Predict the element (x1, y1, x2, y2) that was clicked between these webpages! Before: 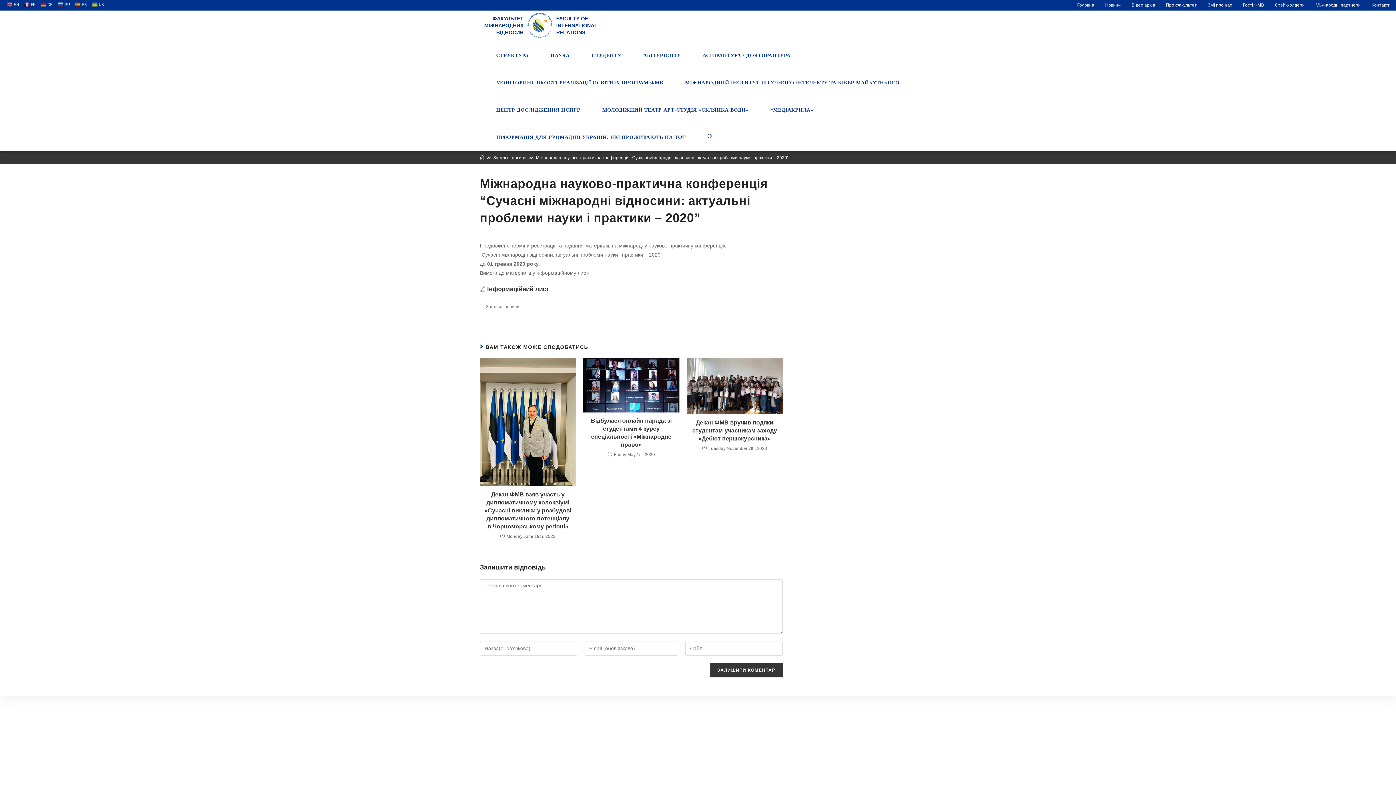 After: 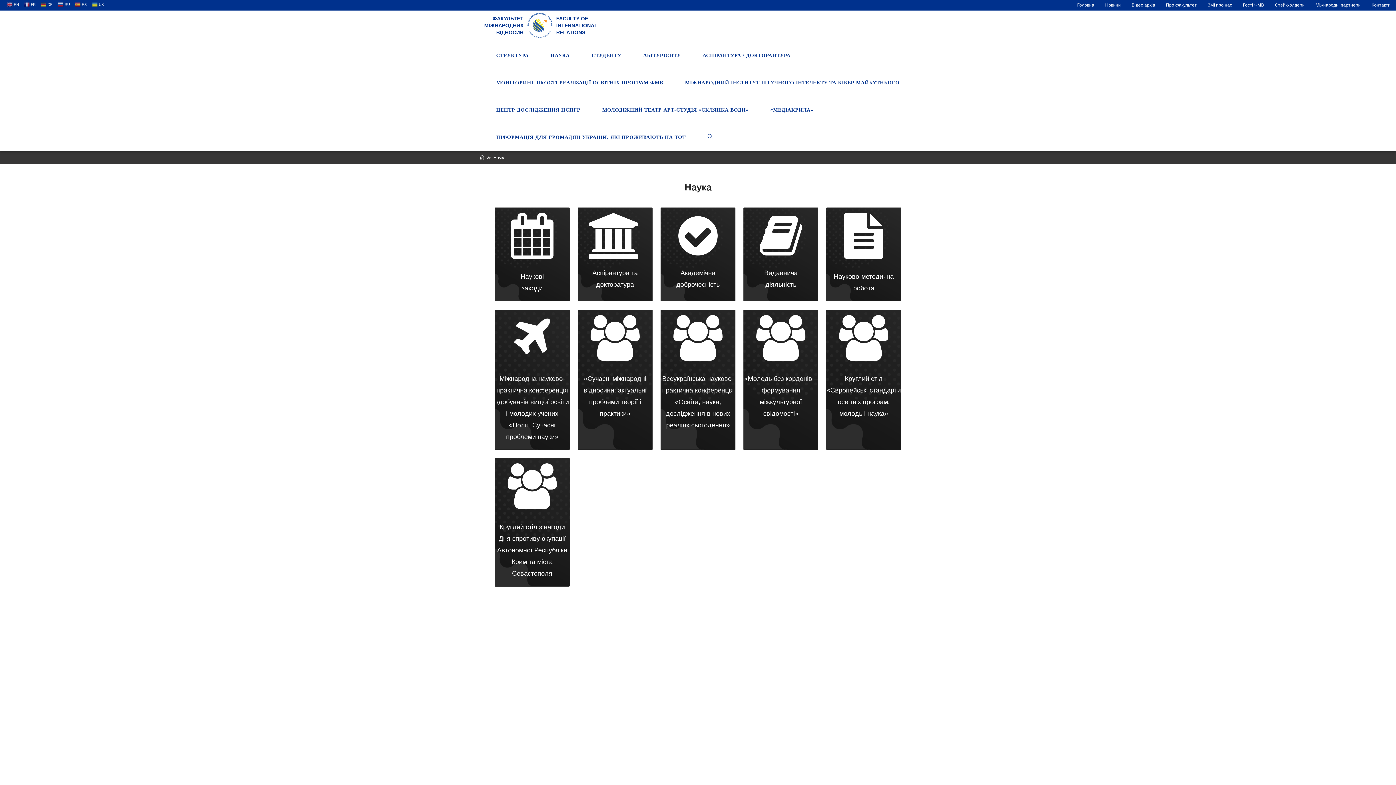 Action: bbox: (539, 41, 580, 69) label: НАУКА